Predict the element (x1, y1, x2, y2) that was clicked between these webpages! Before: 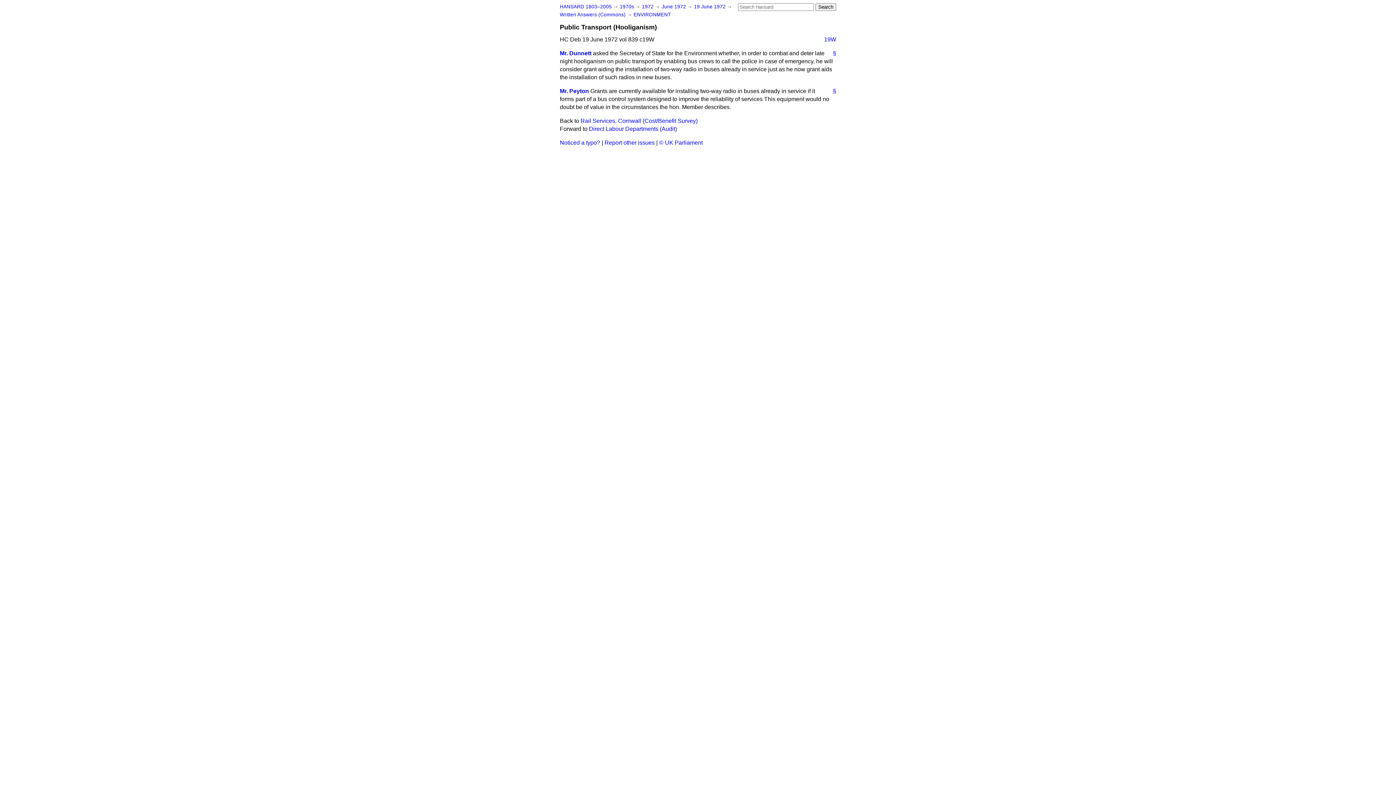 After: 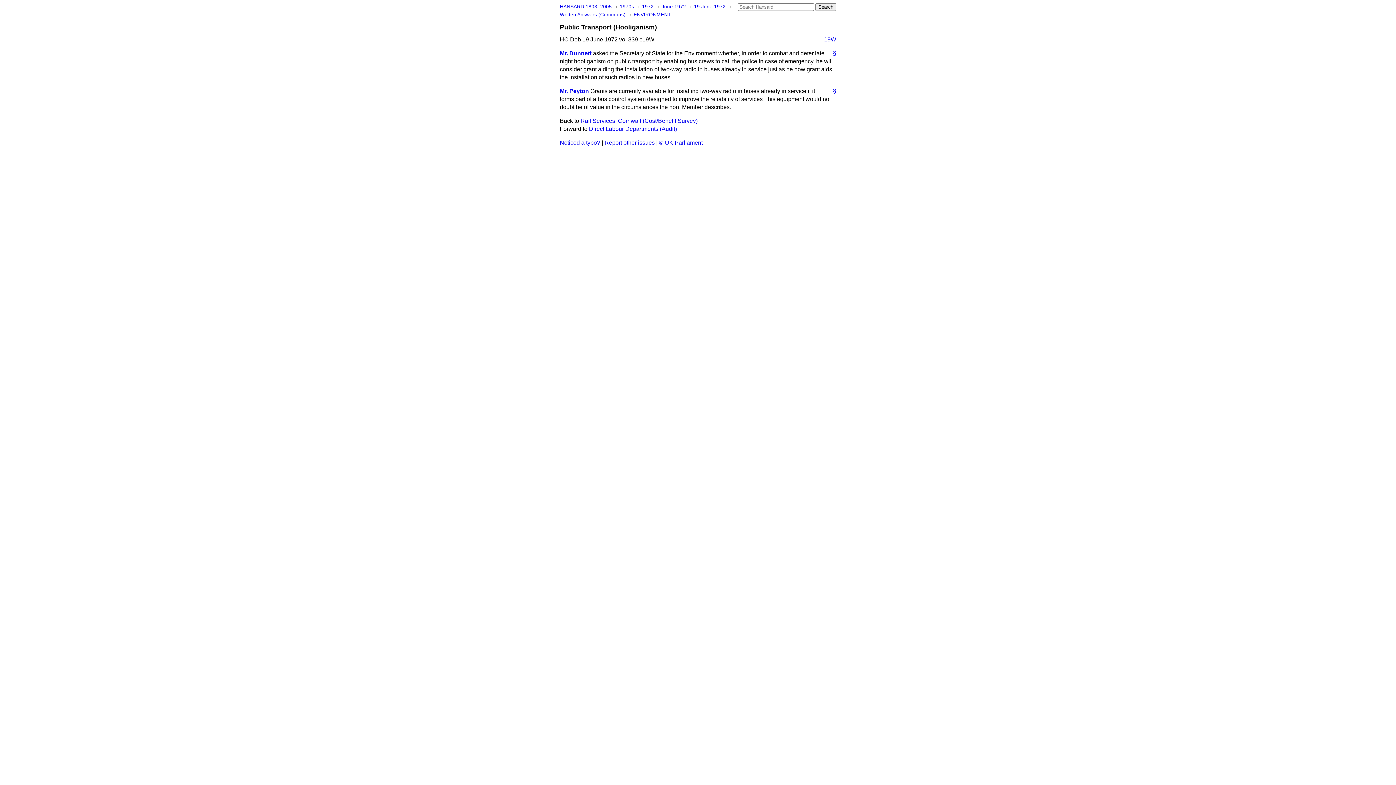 Action: bbox: (818, 35, 836, 43) label: 19W